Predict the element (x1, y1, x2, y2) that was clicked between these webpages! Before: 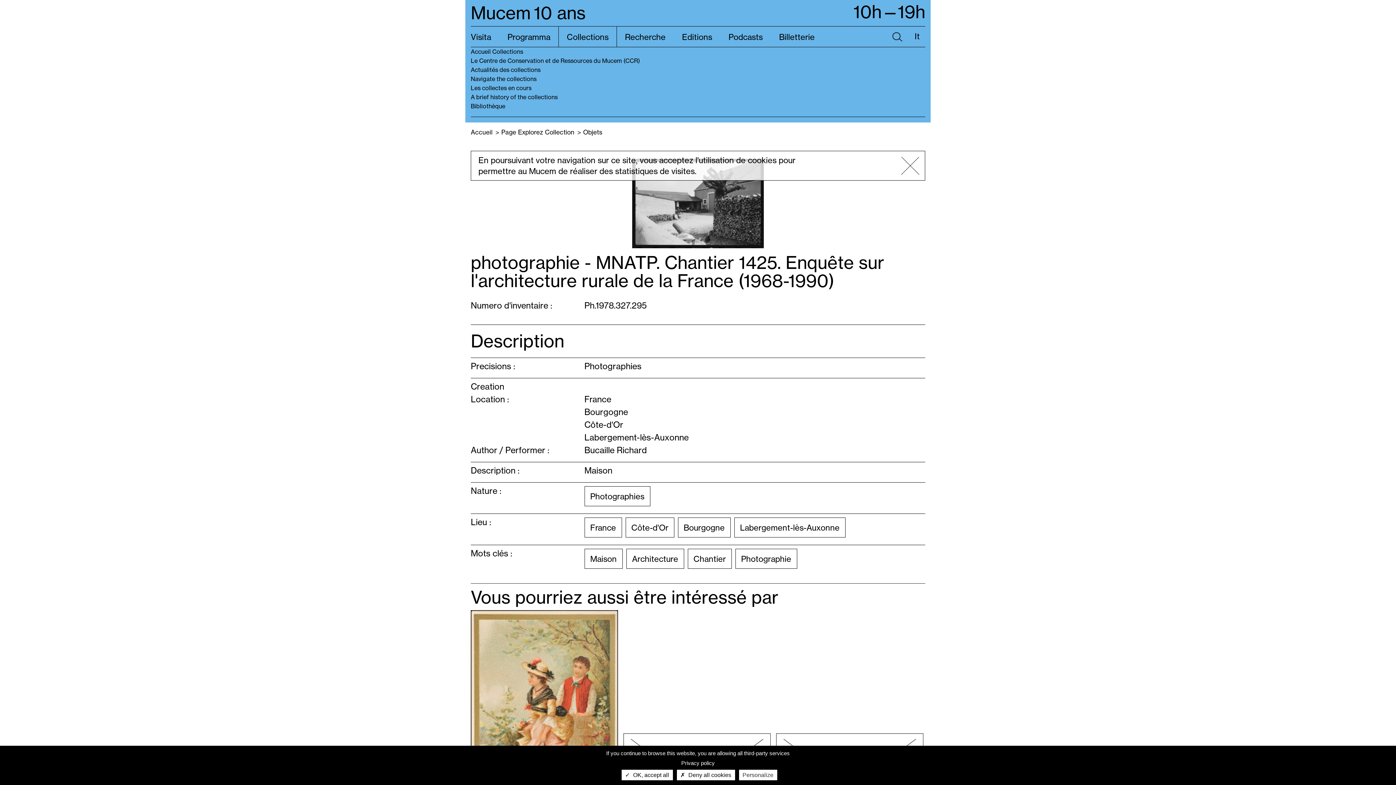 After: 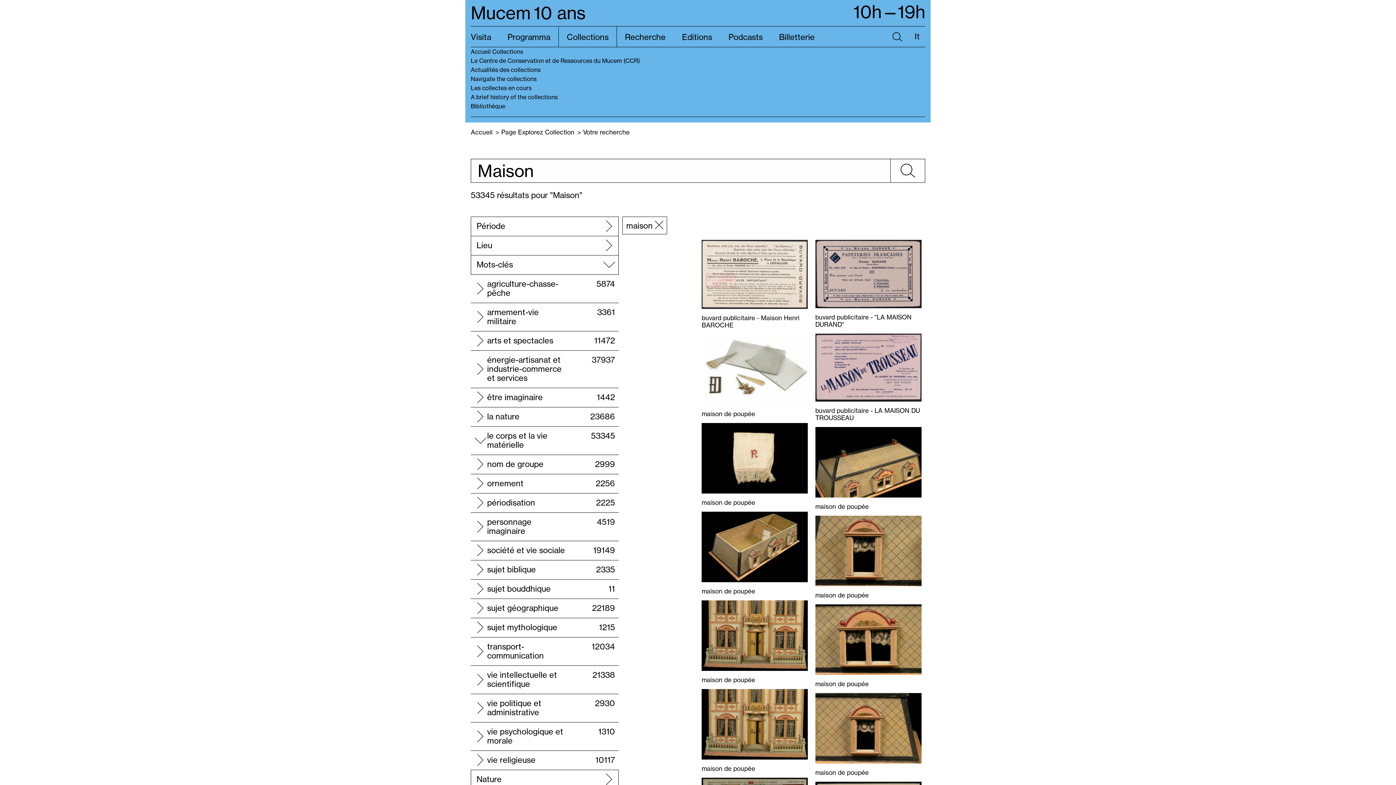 Action: label: Maison bbox: (584, 549, 622, 569)